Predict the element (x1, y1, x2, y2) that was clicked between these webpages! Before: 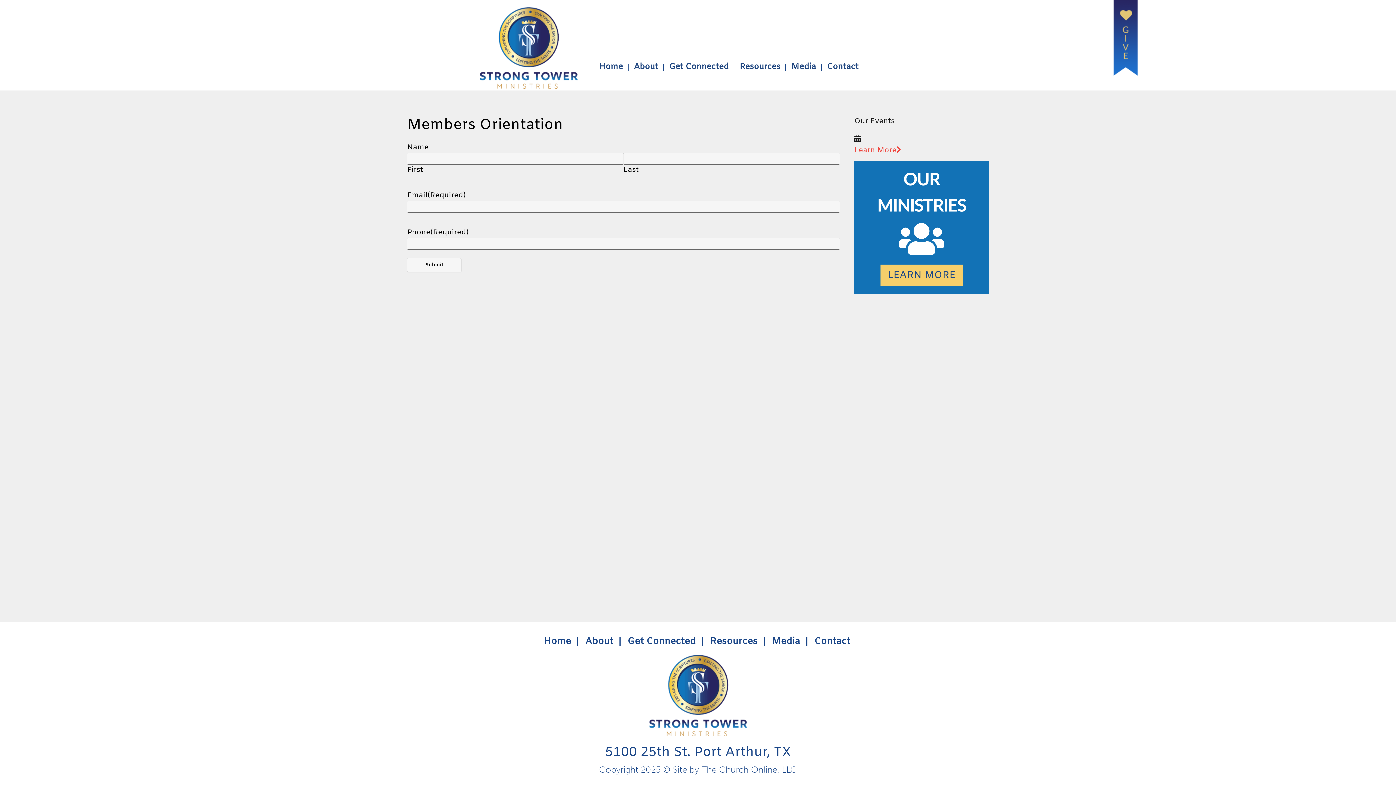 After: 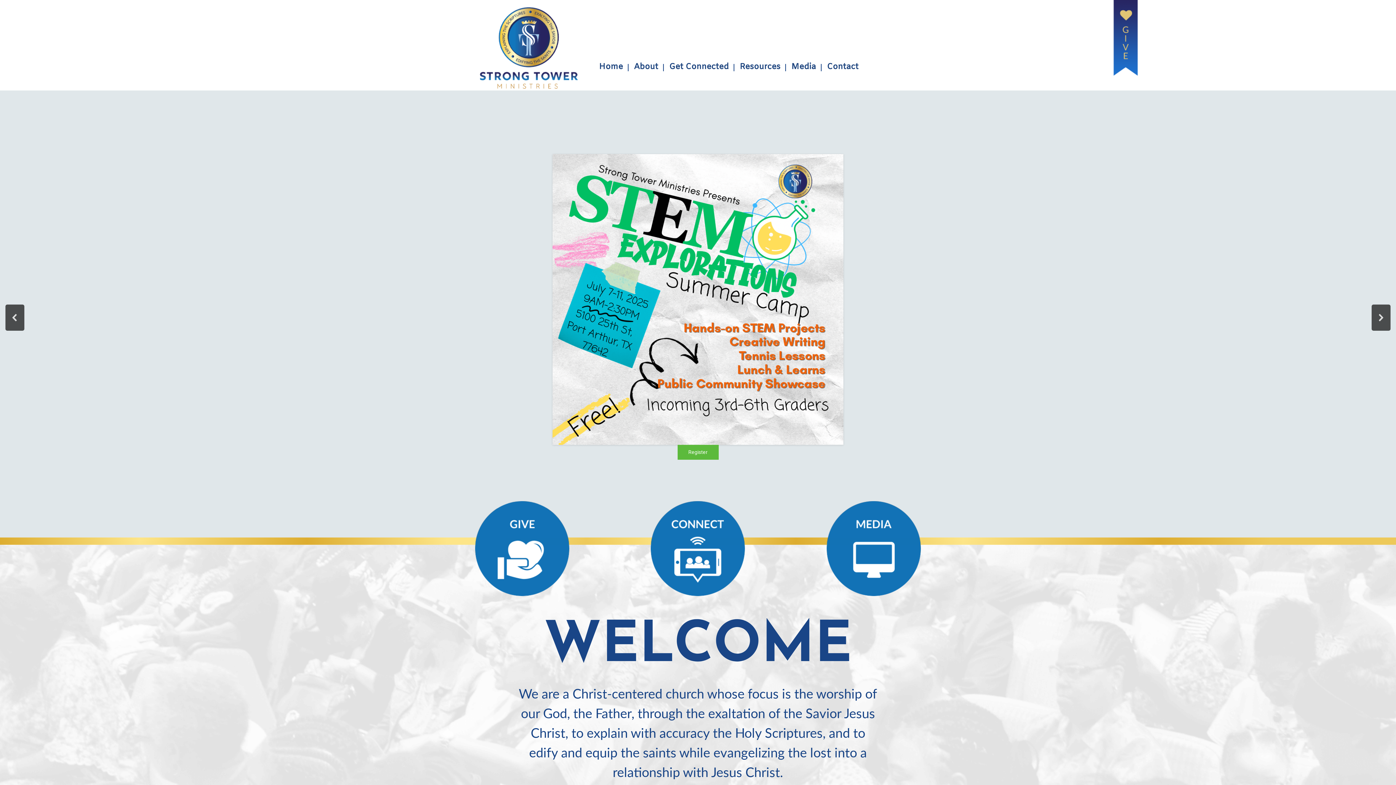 Action: bbox: (480, 7, 577, 88)